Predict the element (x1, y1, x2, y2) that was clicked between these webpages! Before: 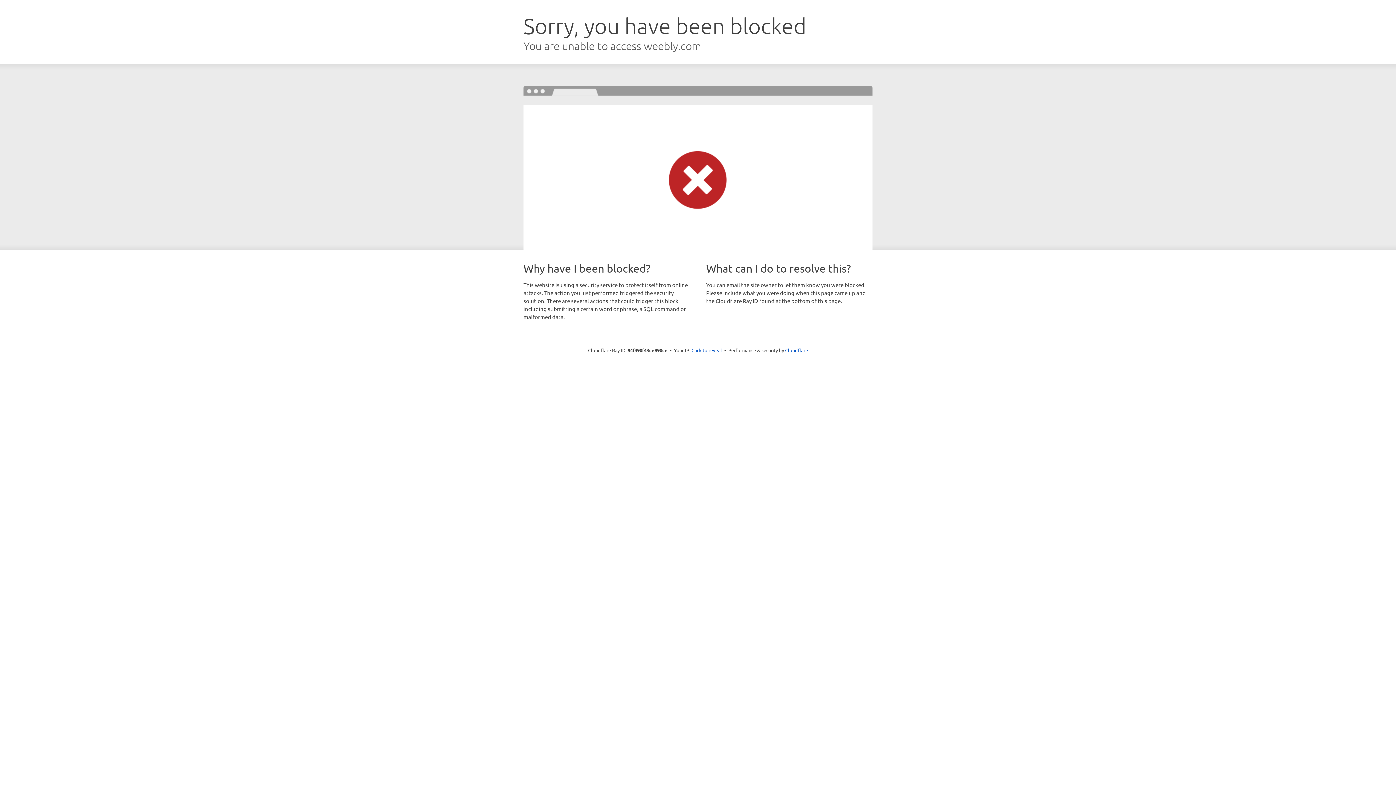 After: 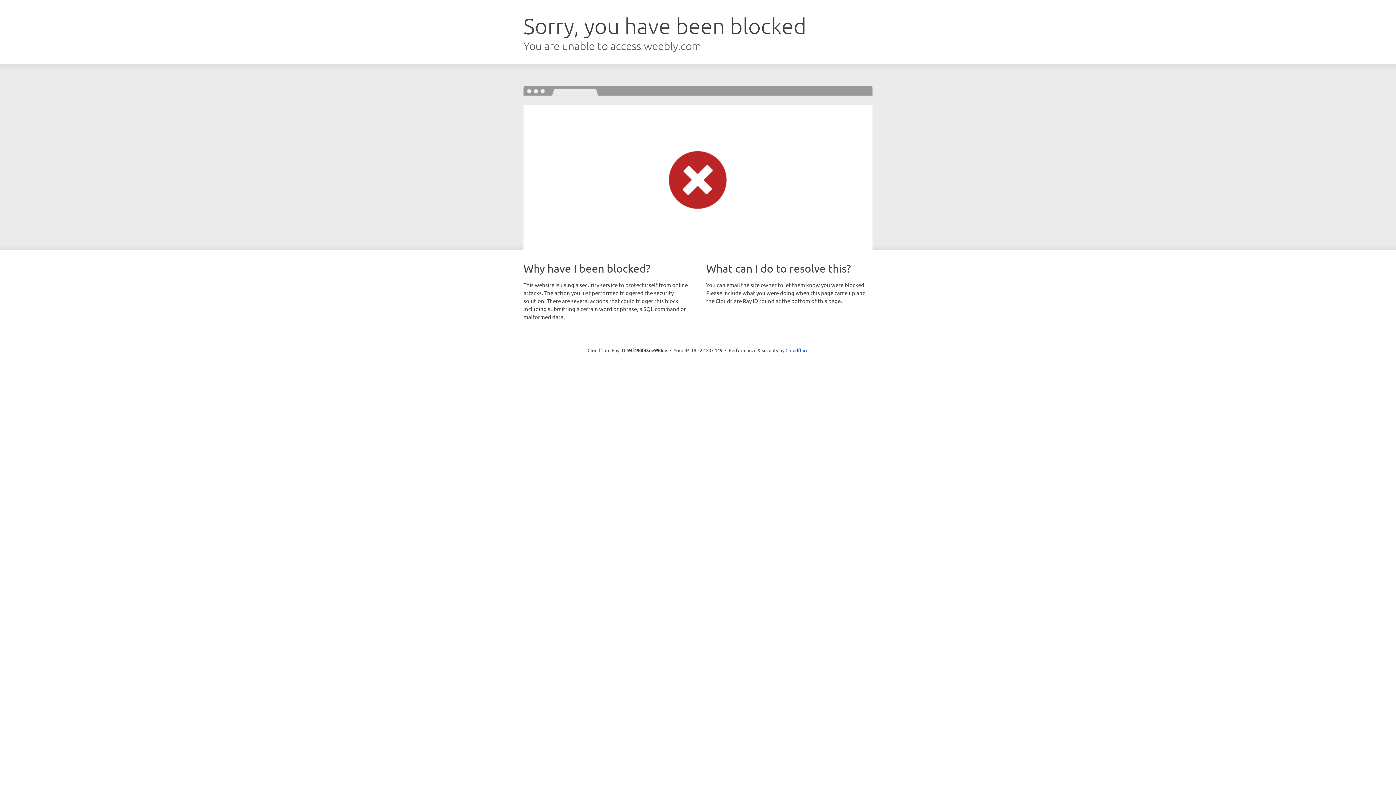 Action: bbox: (691, 346, 722, 353) label: Click to reveal